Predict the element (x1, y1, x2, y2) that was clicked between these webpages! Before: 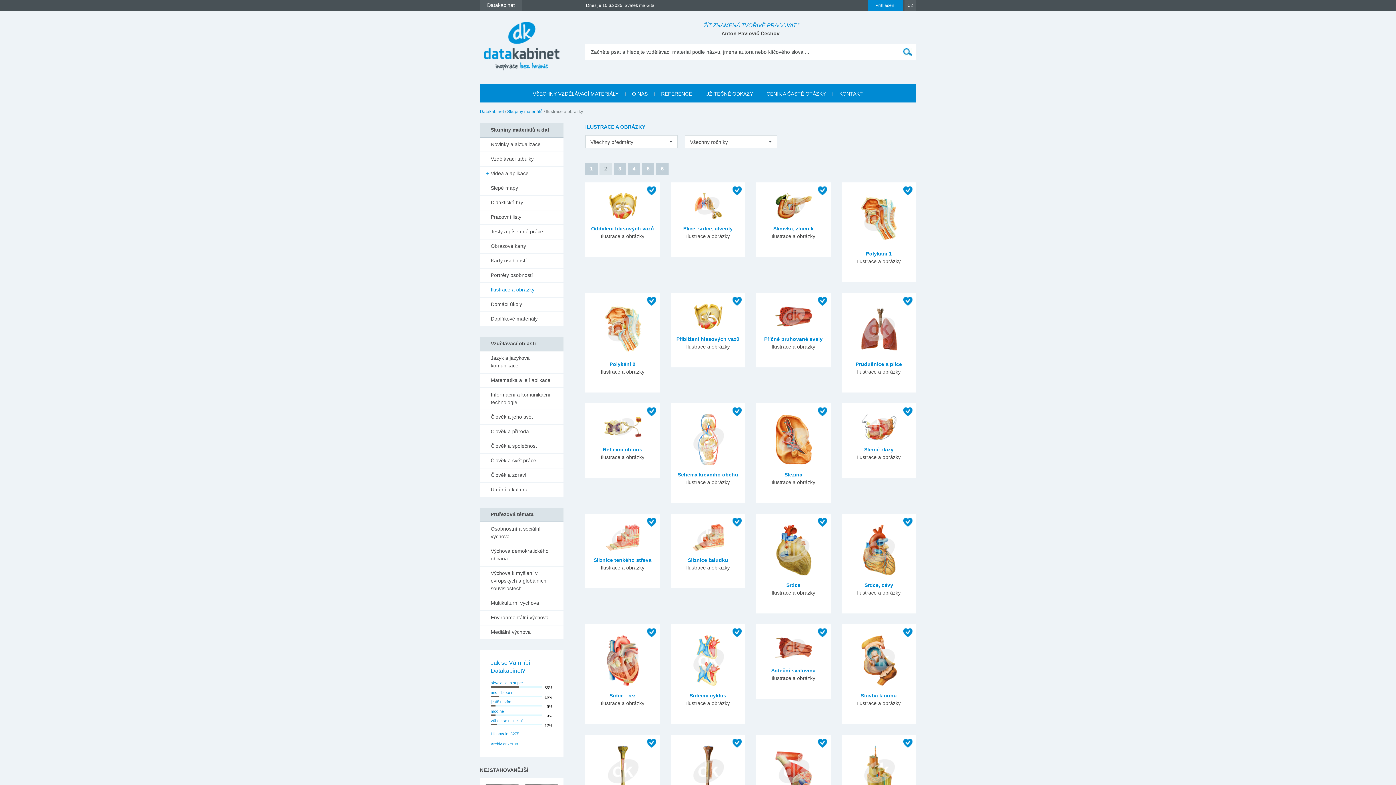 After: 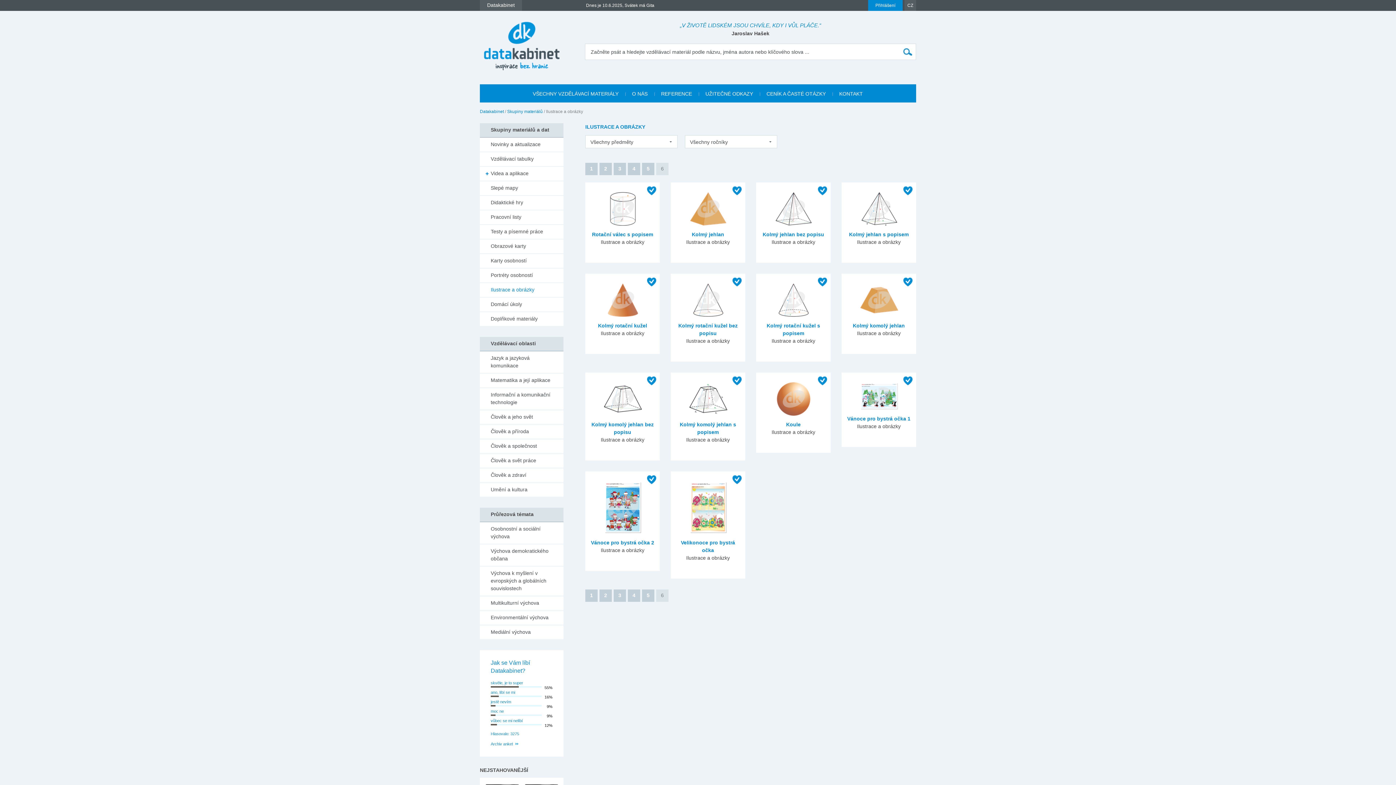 Action: bbox: (656, 162, 668, 175) label: 6